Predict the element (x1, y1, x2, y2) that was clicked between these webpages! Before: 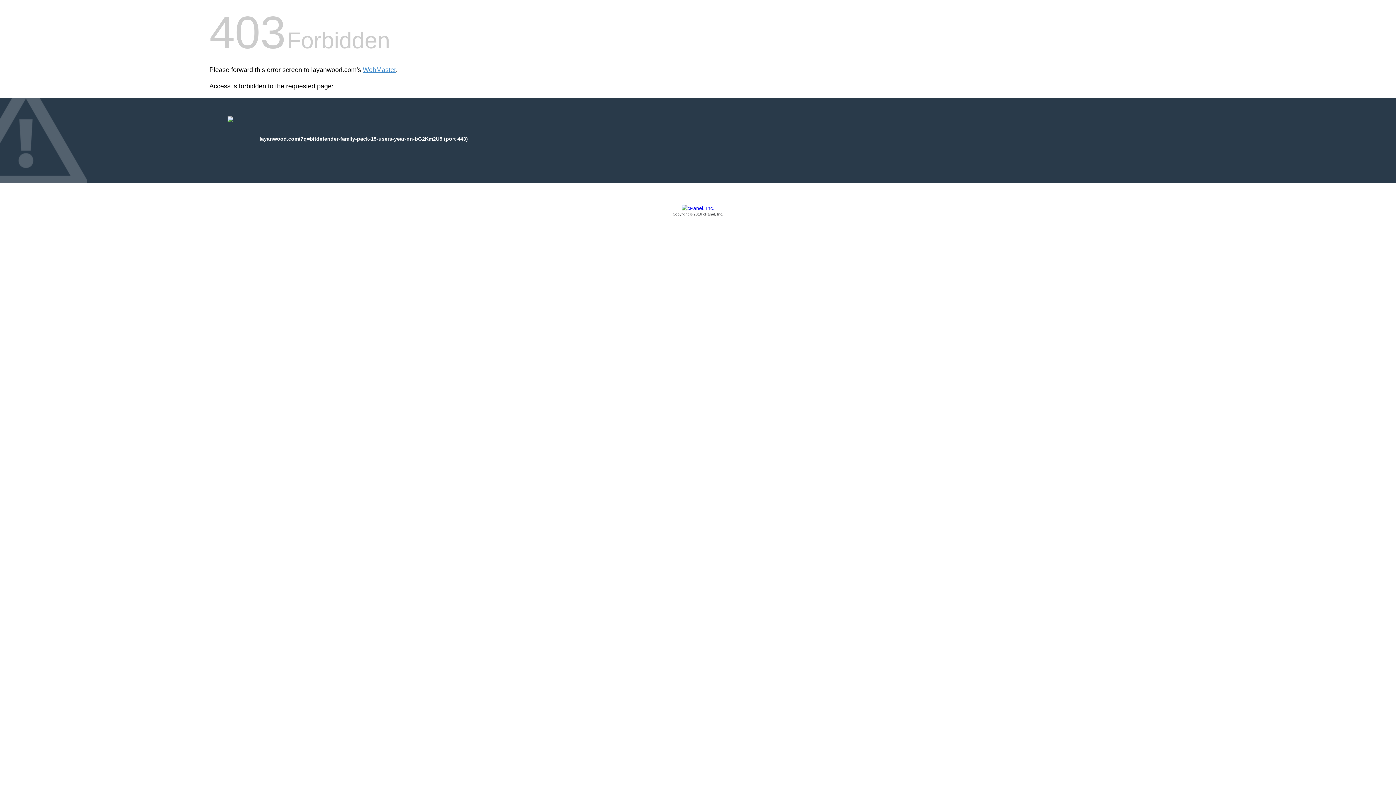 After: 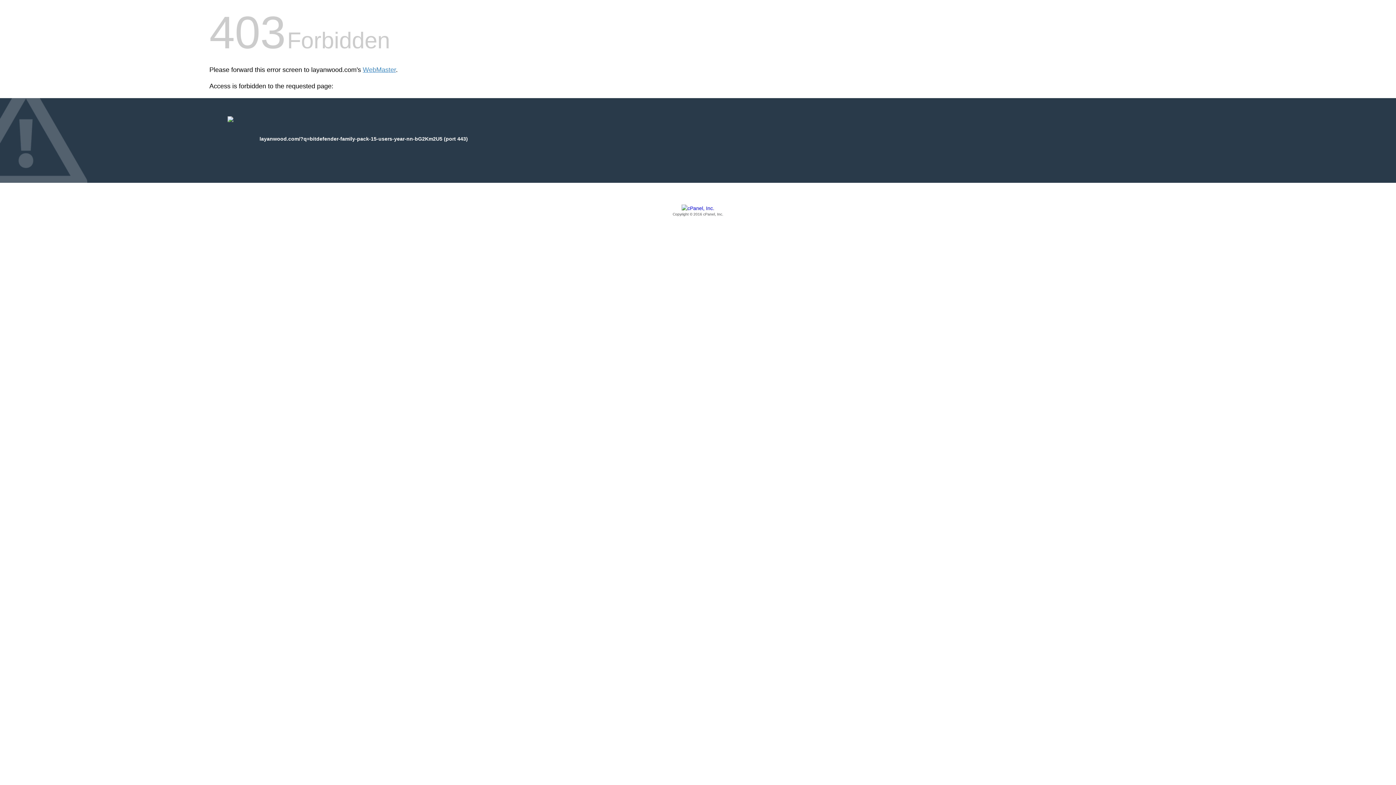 Action: label: Copyright © 2016 cPanel, Inc. bbox: (209, 205, 1186, 217)